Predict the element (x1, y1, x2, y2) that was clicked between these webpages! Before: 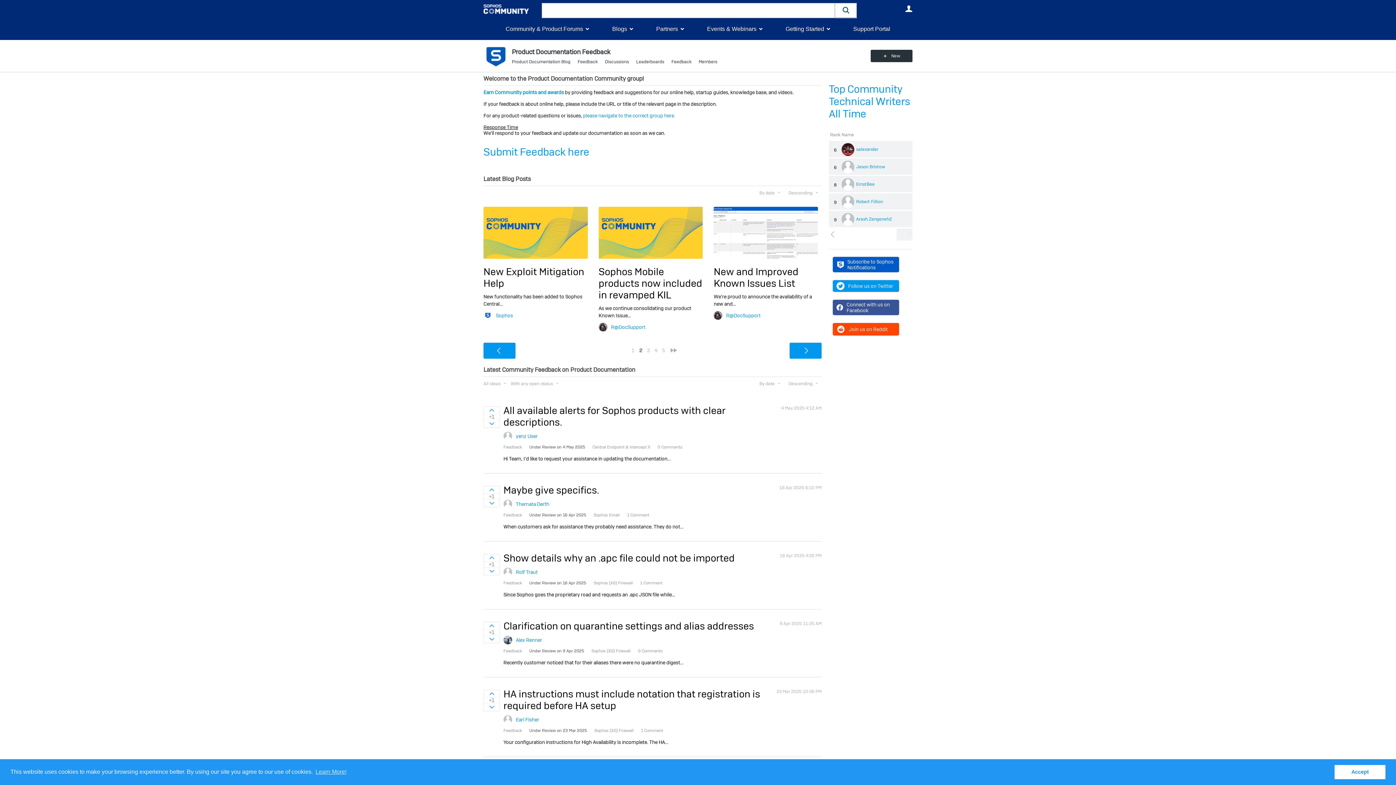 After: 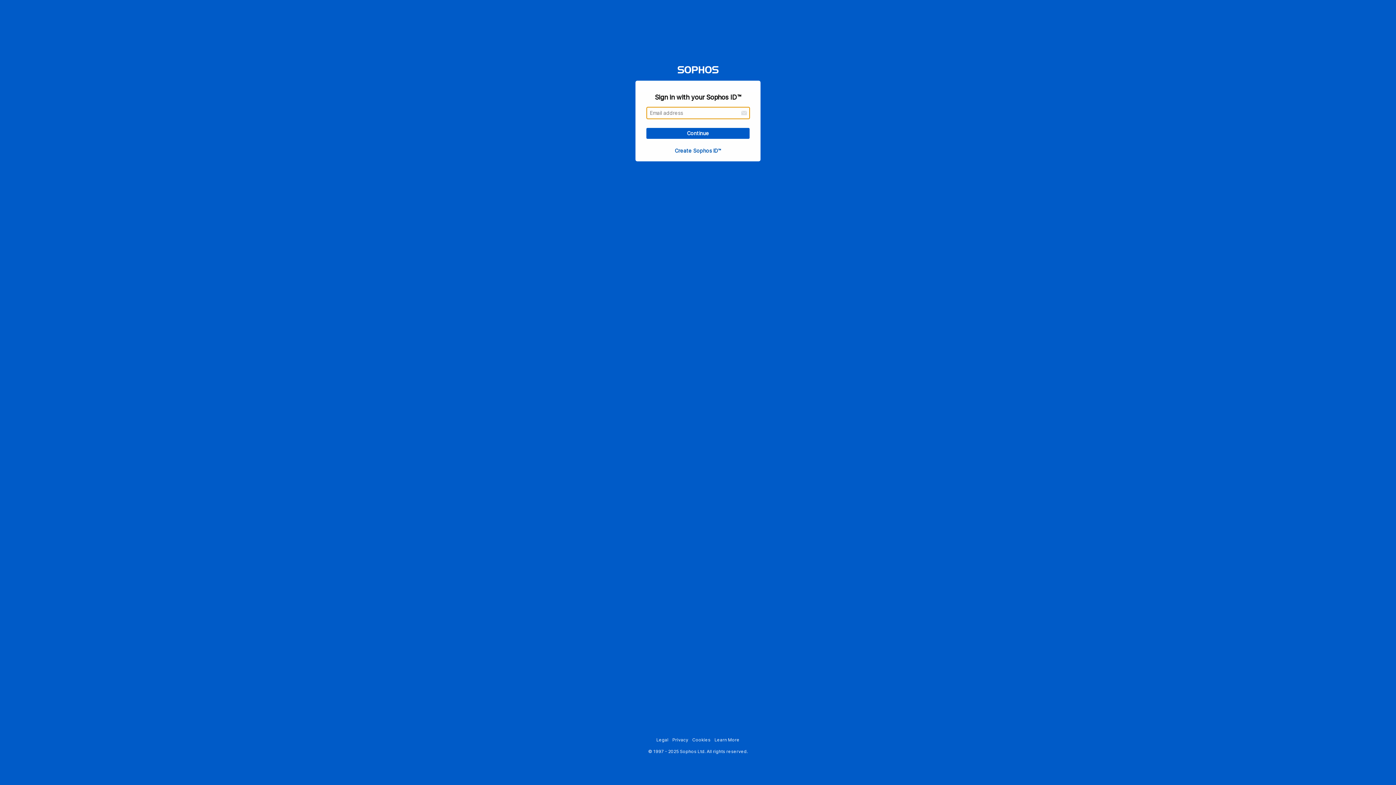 Action: label: Sign in to vote on ideas bbox: (484, 622, 499, 629)